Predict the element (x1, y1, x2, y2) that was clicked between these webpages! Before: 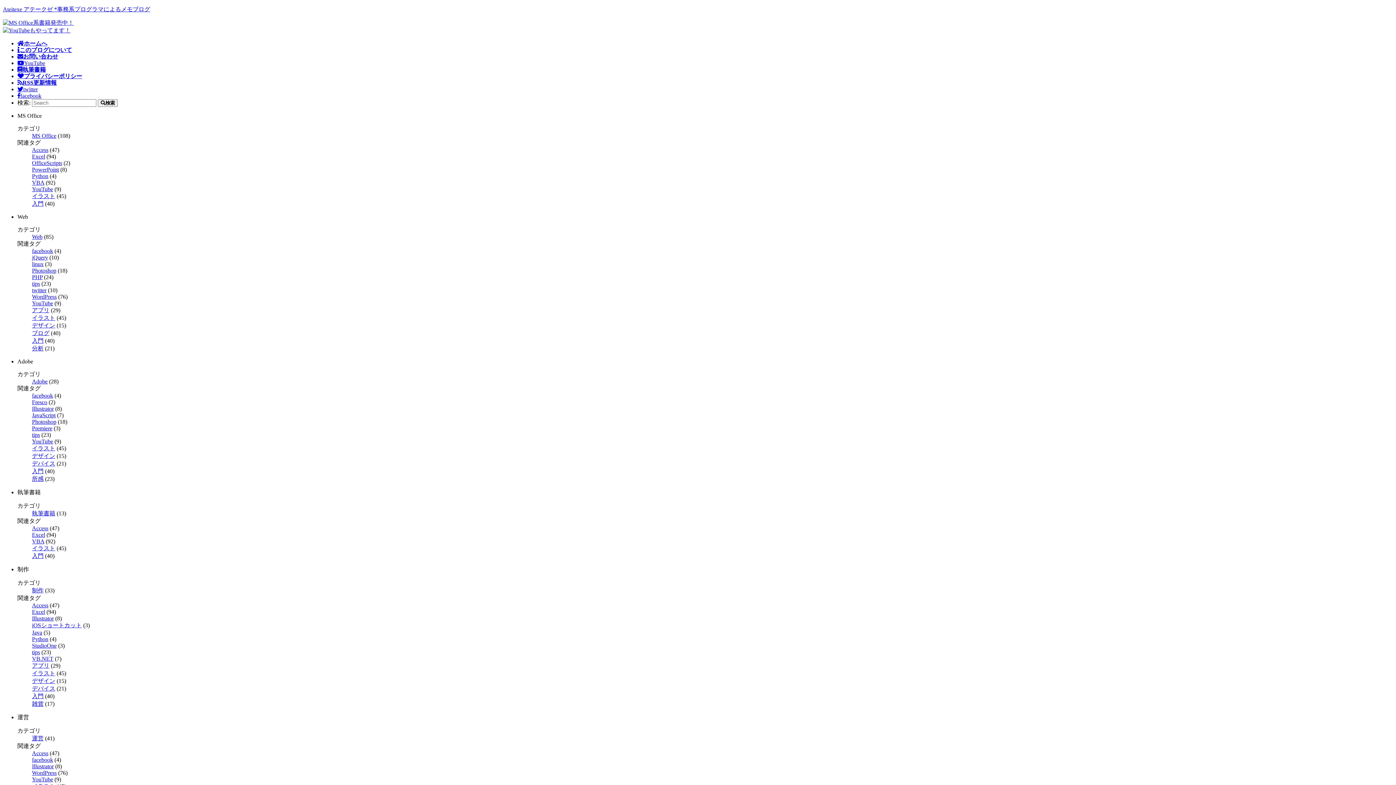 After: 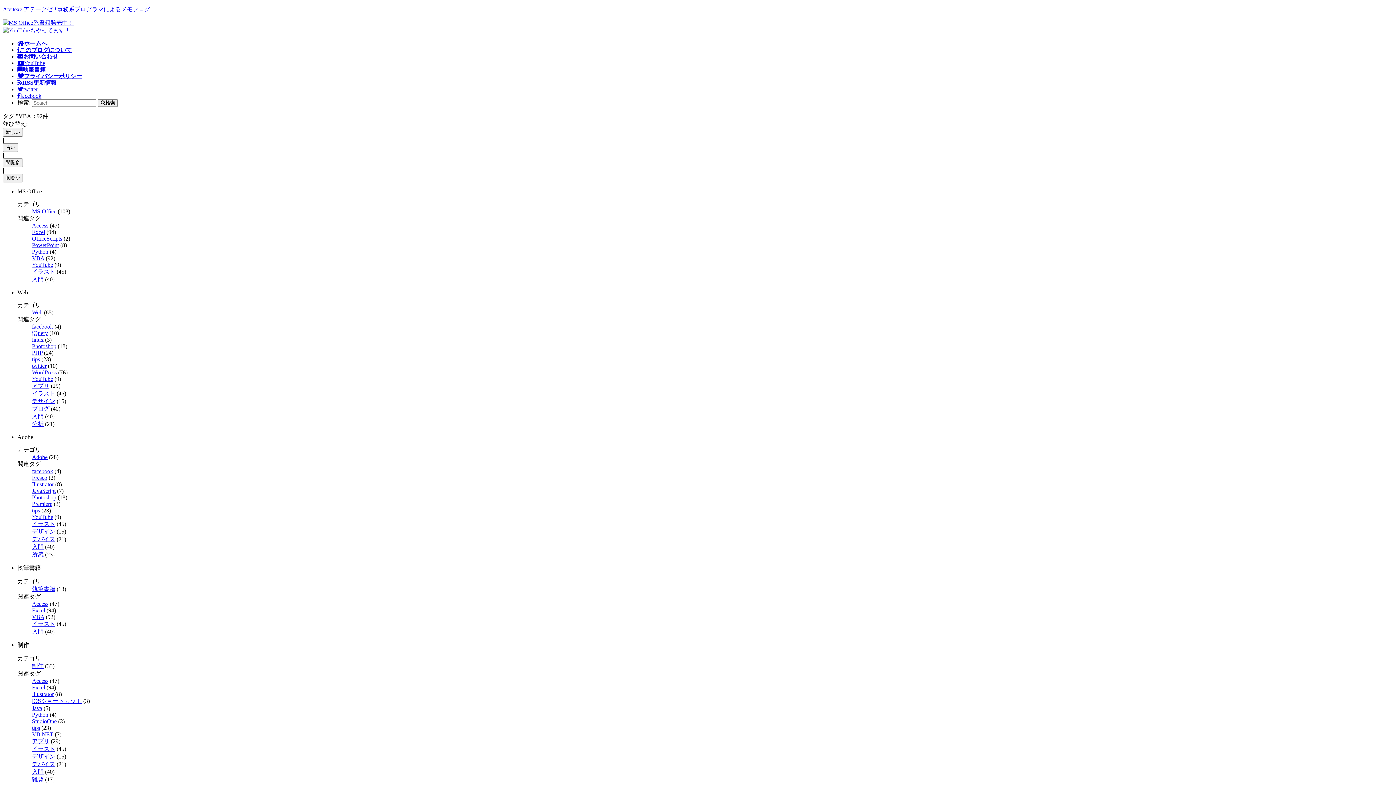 Action: bbox: (32, 538, 44, 544) label: VBA